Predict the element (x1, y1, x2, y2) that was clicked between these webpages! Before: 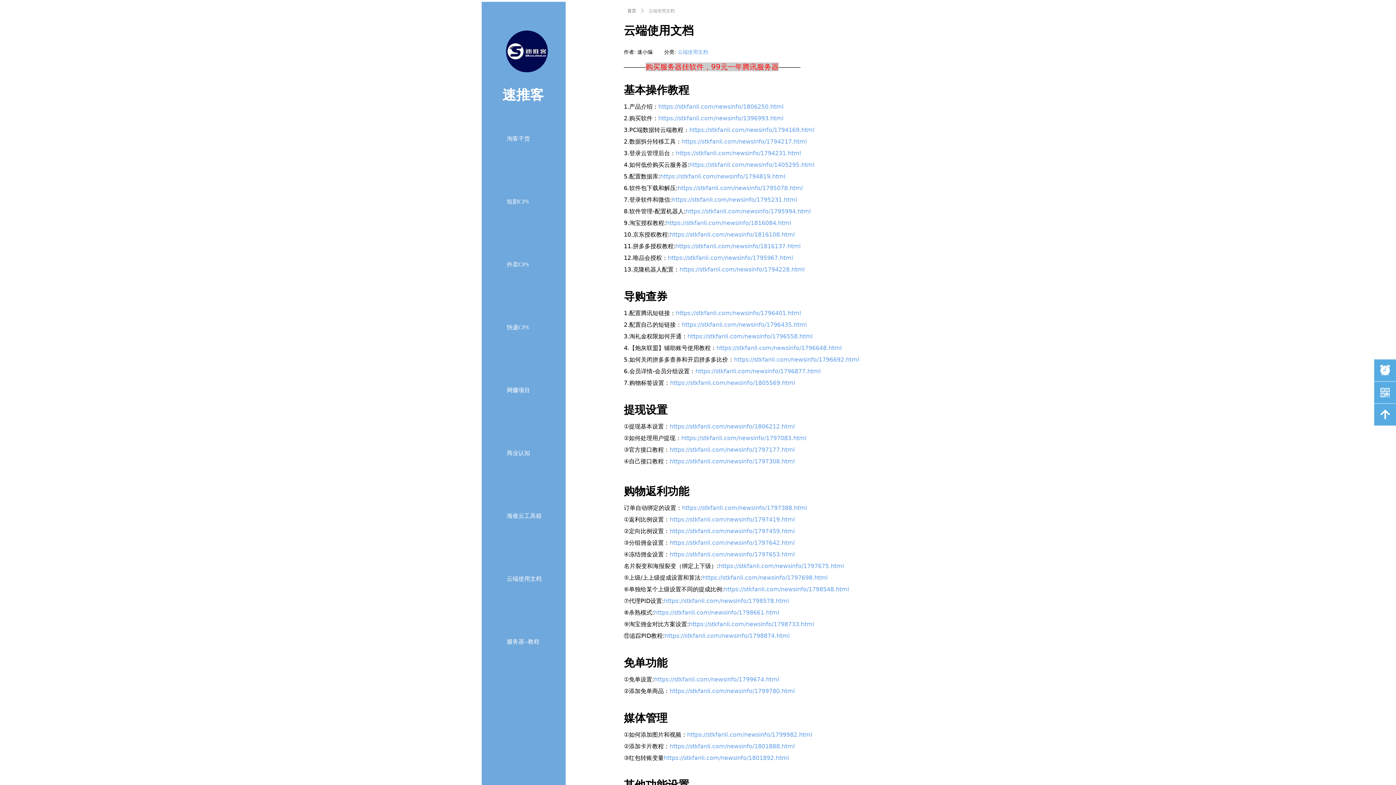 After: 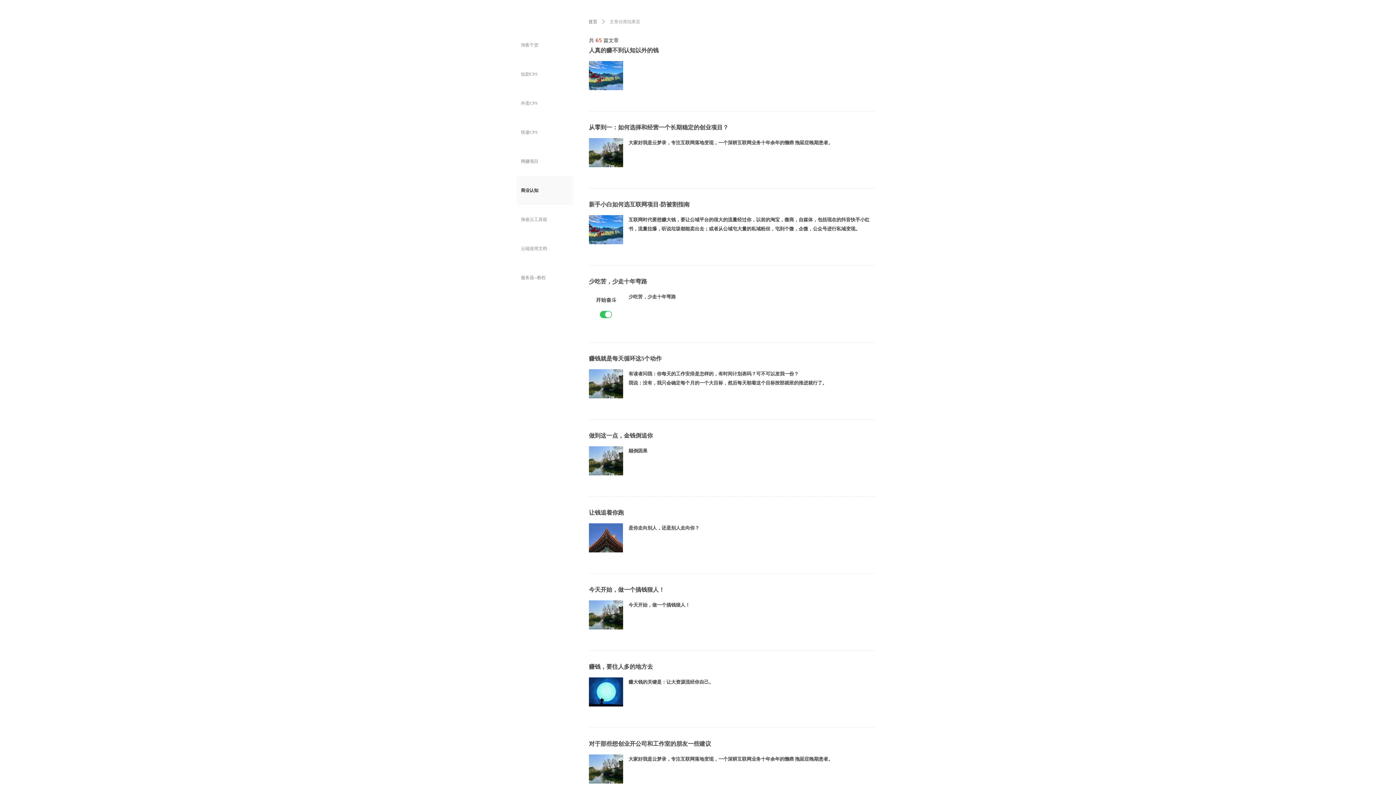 Action: bbox: (502, 421, 574, 484) label: 商业认知